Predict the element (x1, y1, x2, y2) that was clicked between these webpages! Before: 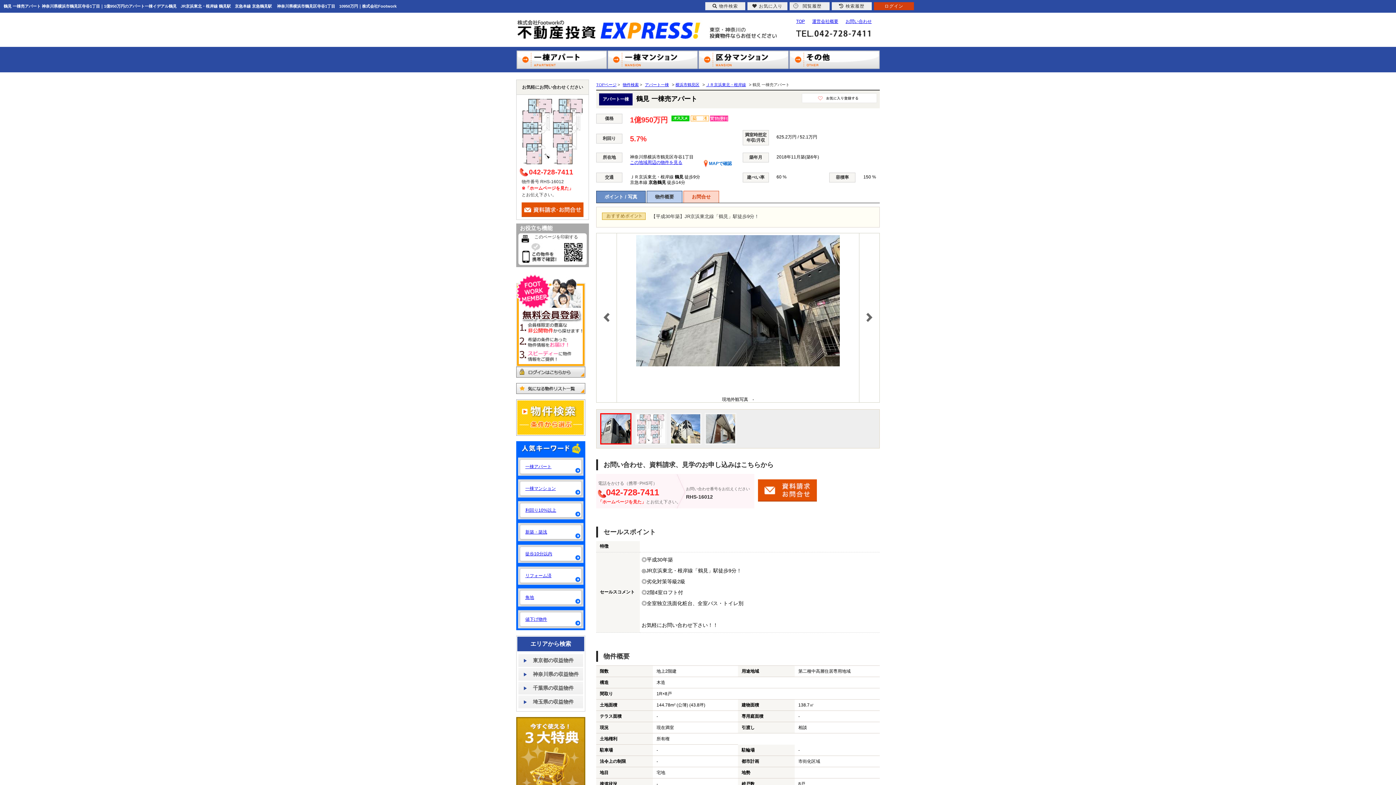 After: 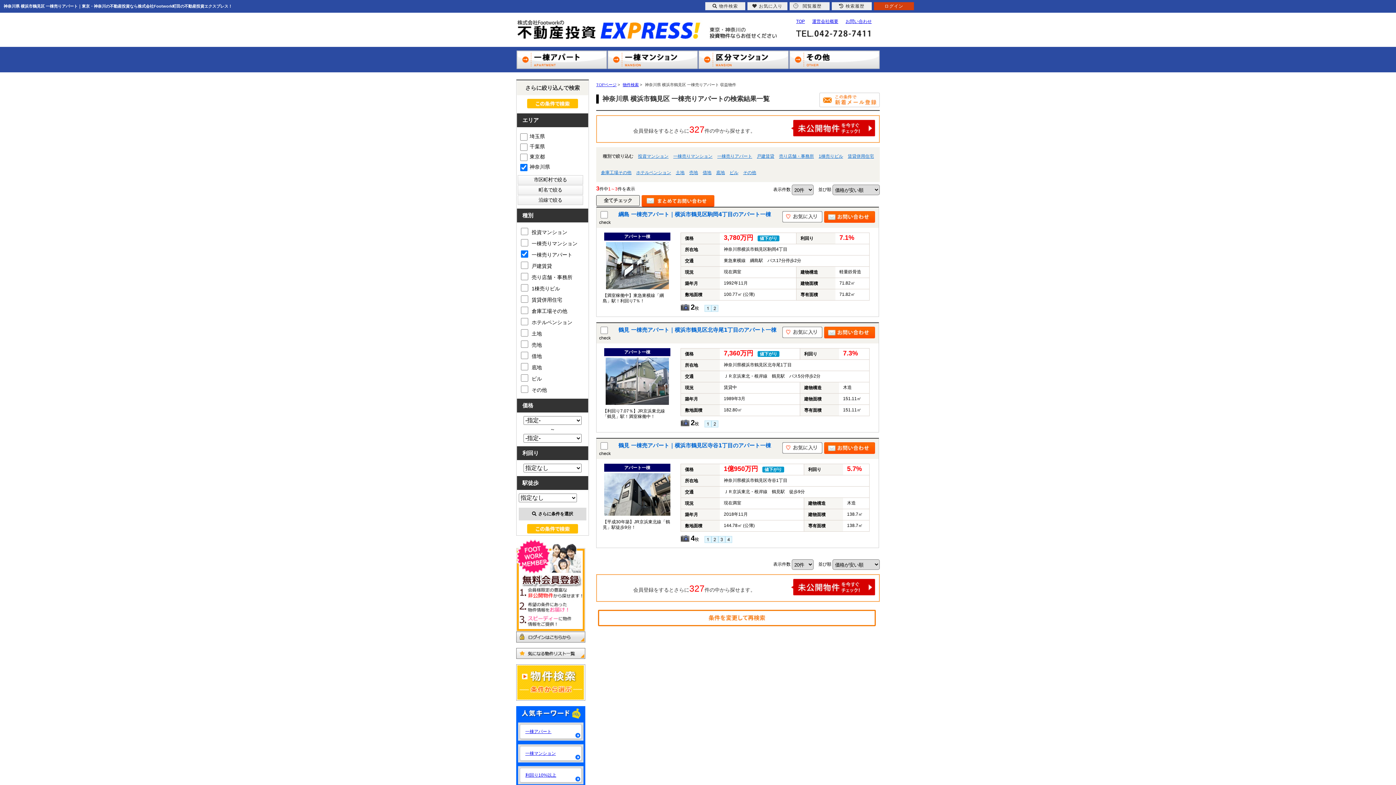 Action: label: 横浜市鶴見区 bbox: (675, 82, 699, 86)